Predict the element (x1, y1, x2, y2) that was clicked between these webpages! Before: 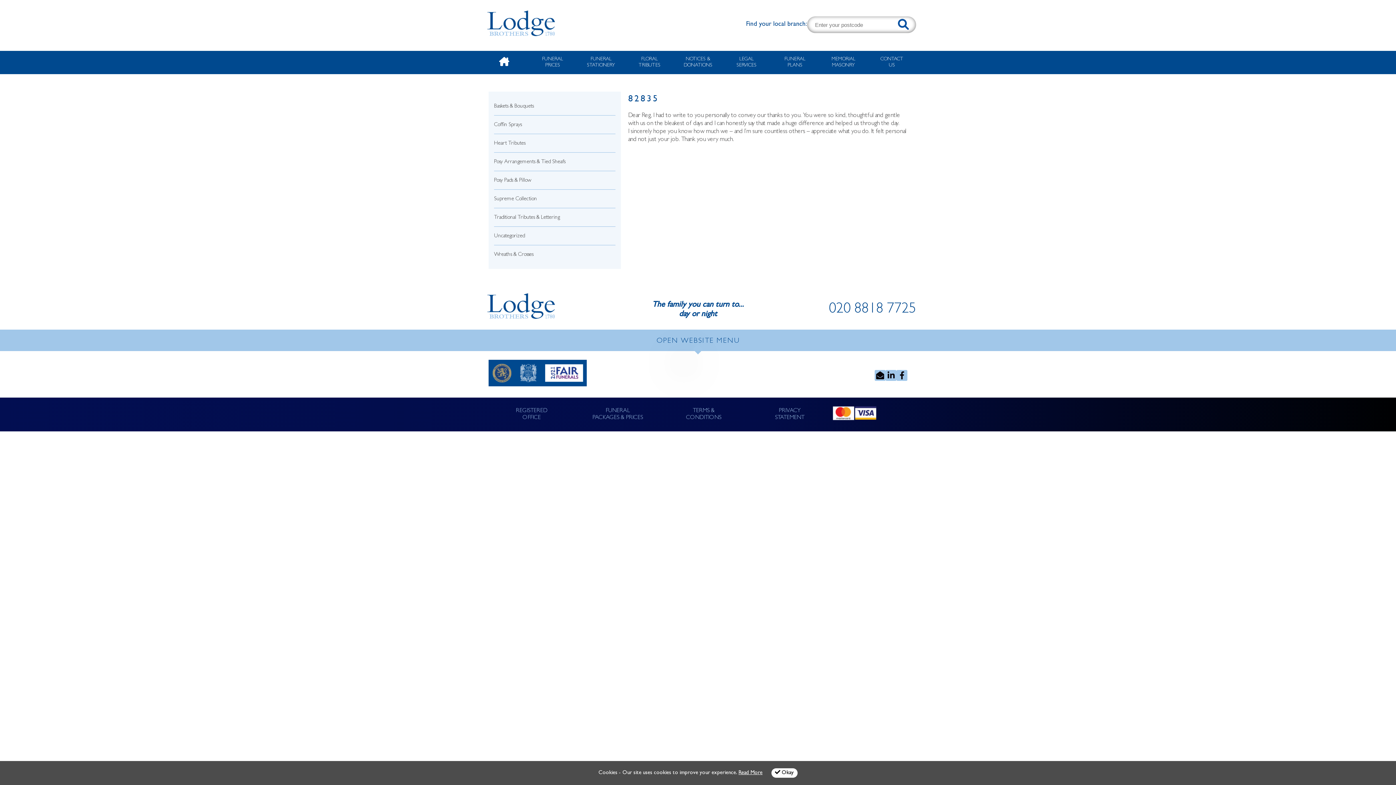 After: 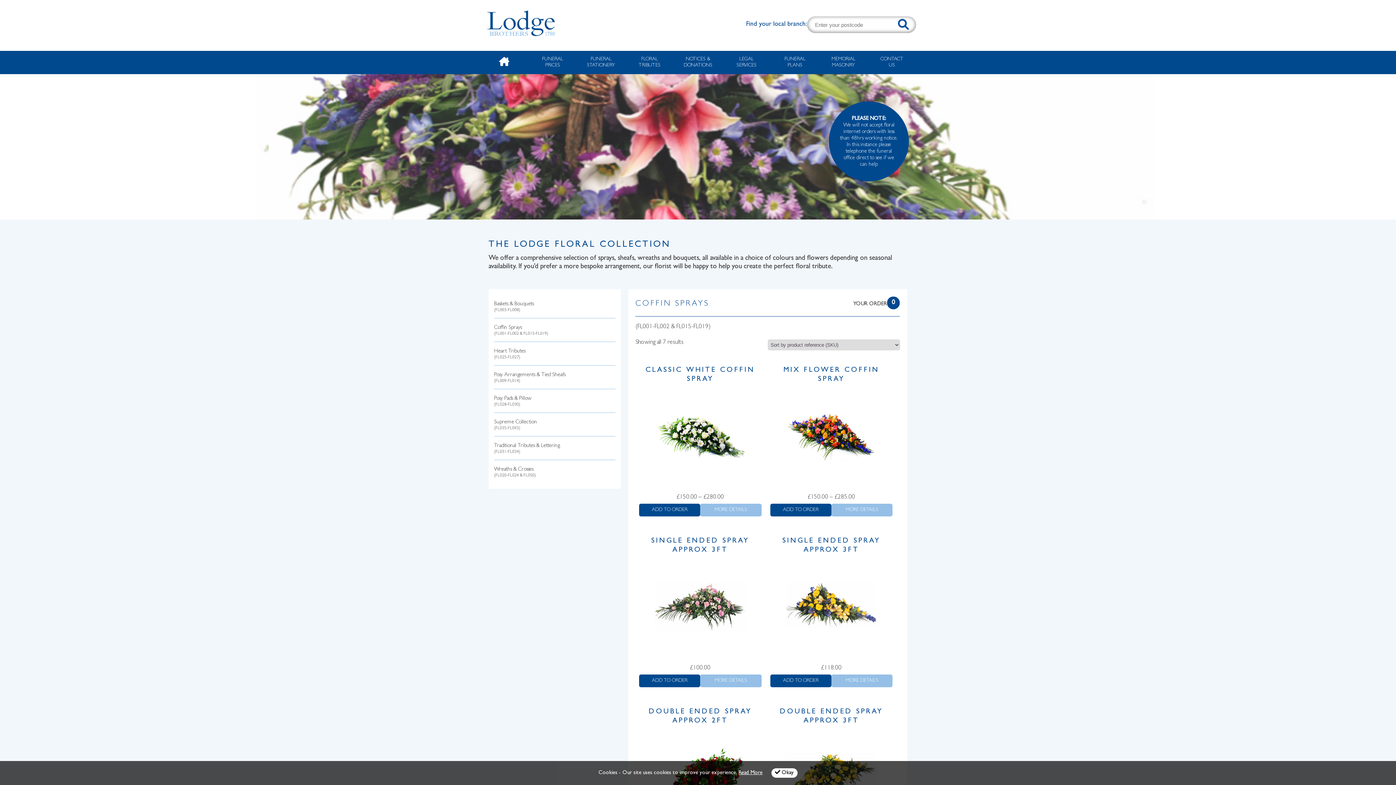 Action: bbox: (494, 122, 615, 134) label: Coffin Sprays